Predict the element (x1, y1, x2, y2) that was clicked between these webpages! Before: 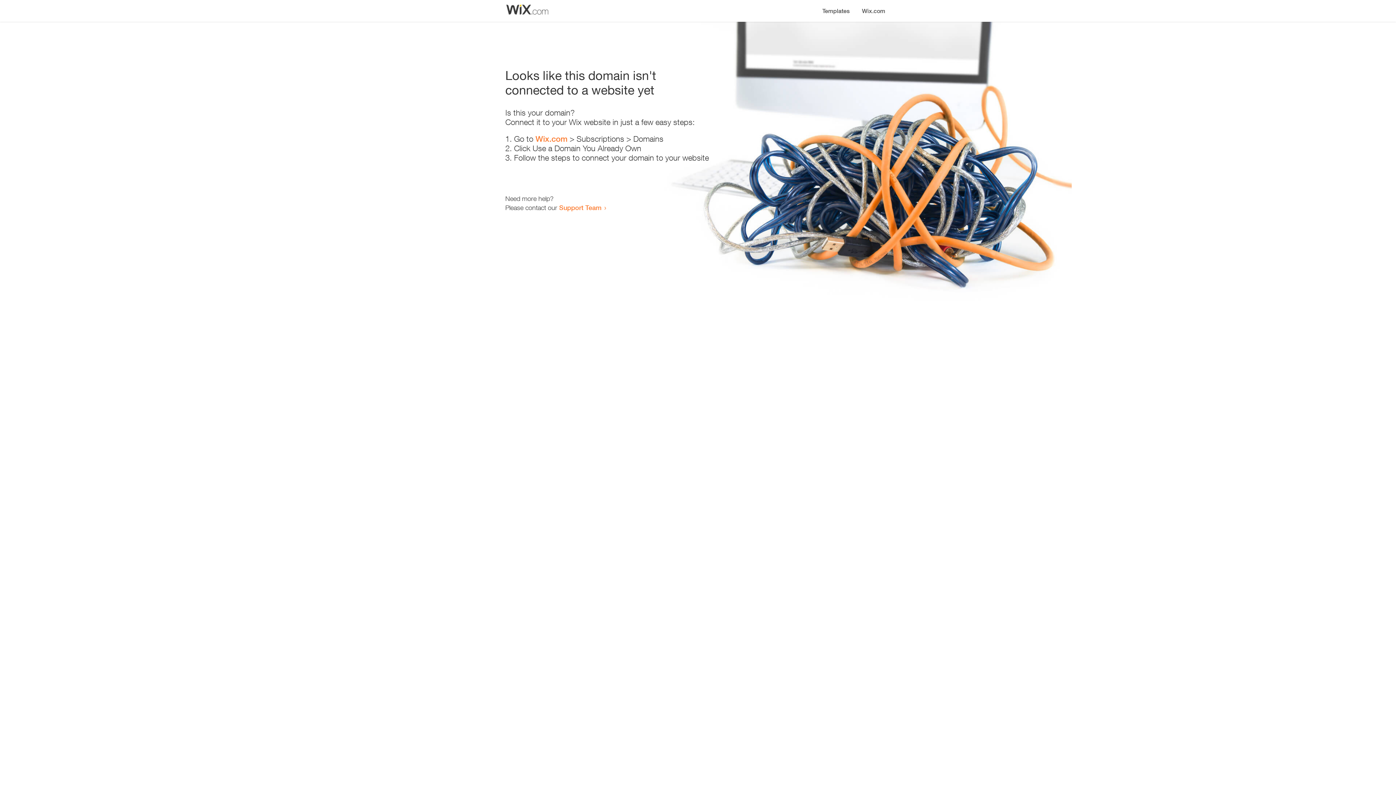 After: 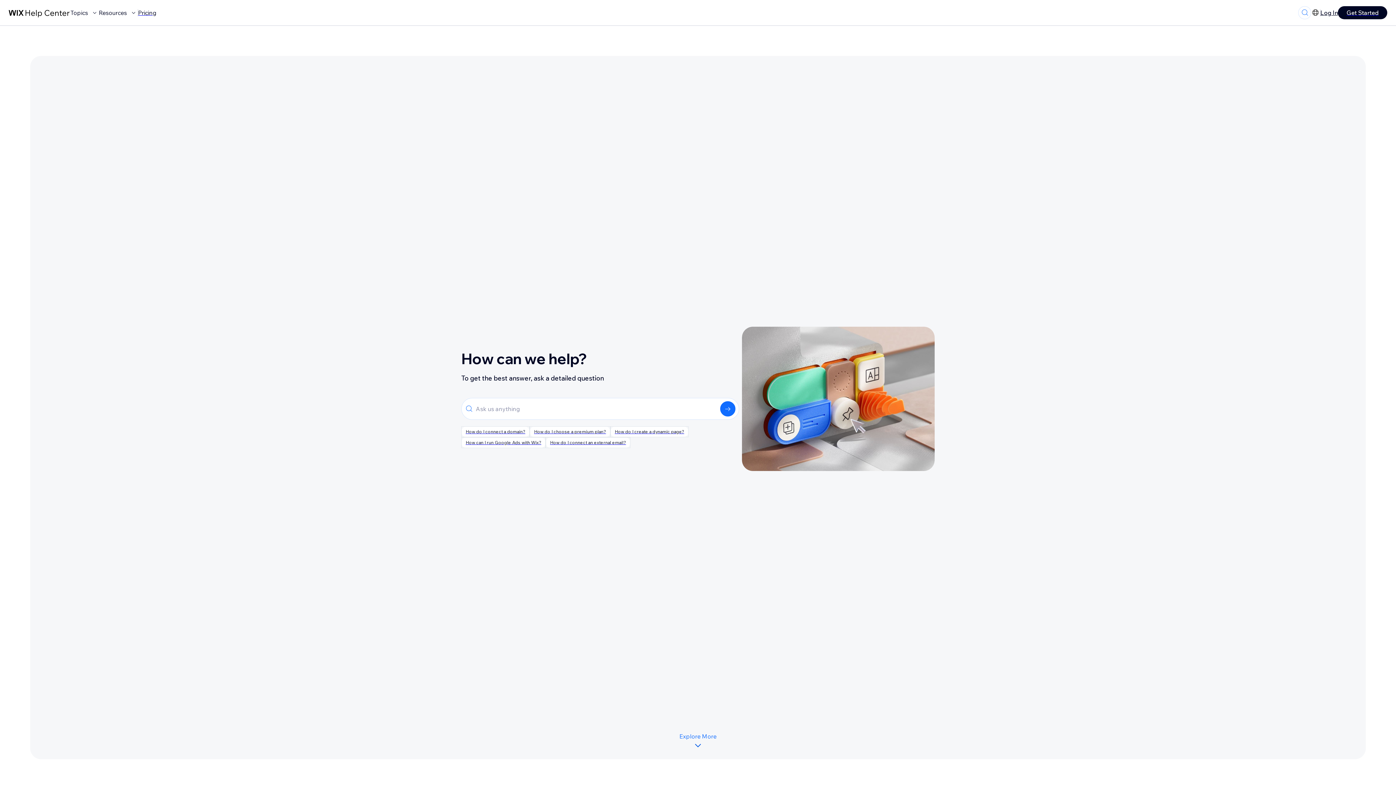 Action: bbox: (559, 203, 601, 211) label: Support Team